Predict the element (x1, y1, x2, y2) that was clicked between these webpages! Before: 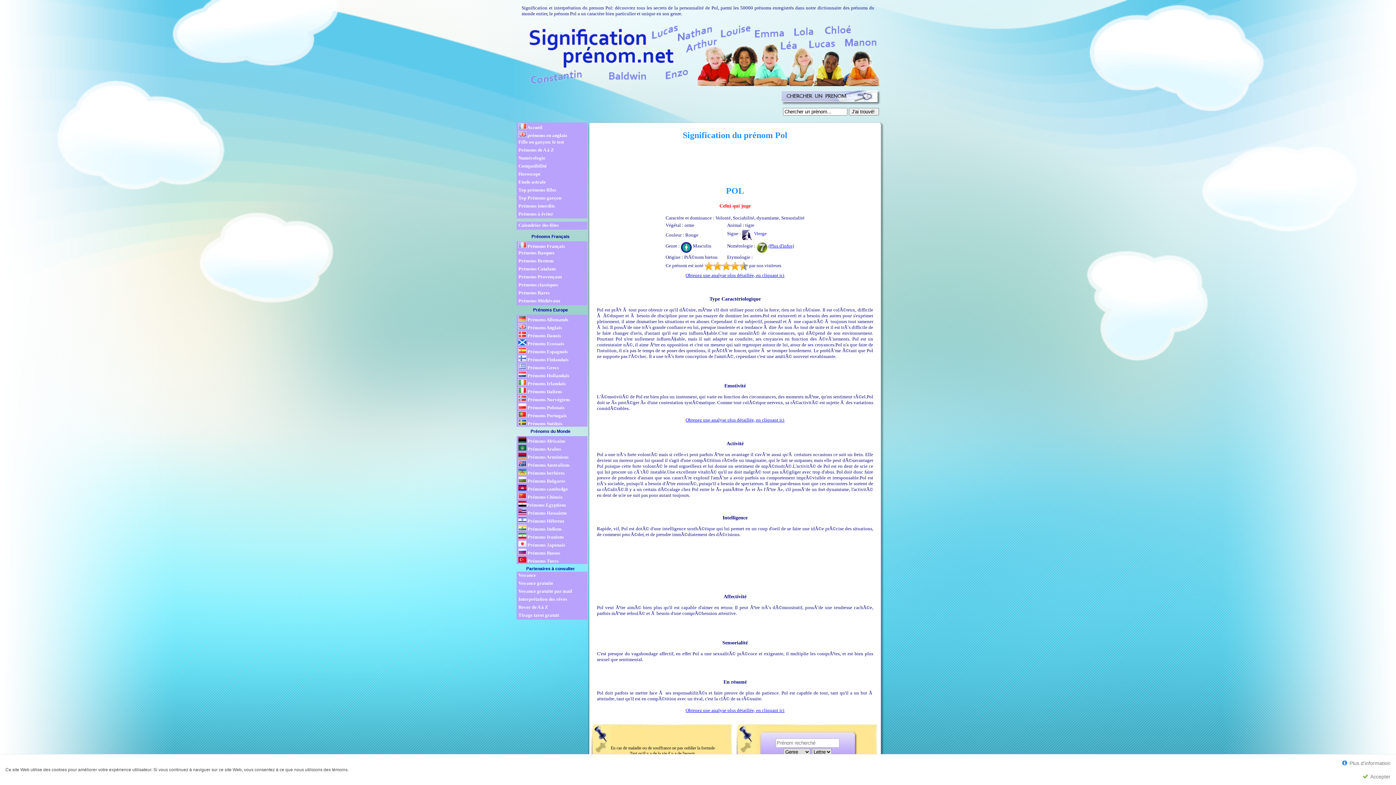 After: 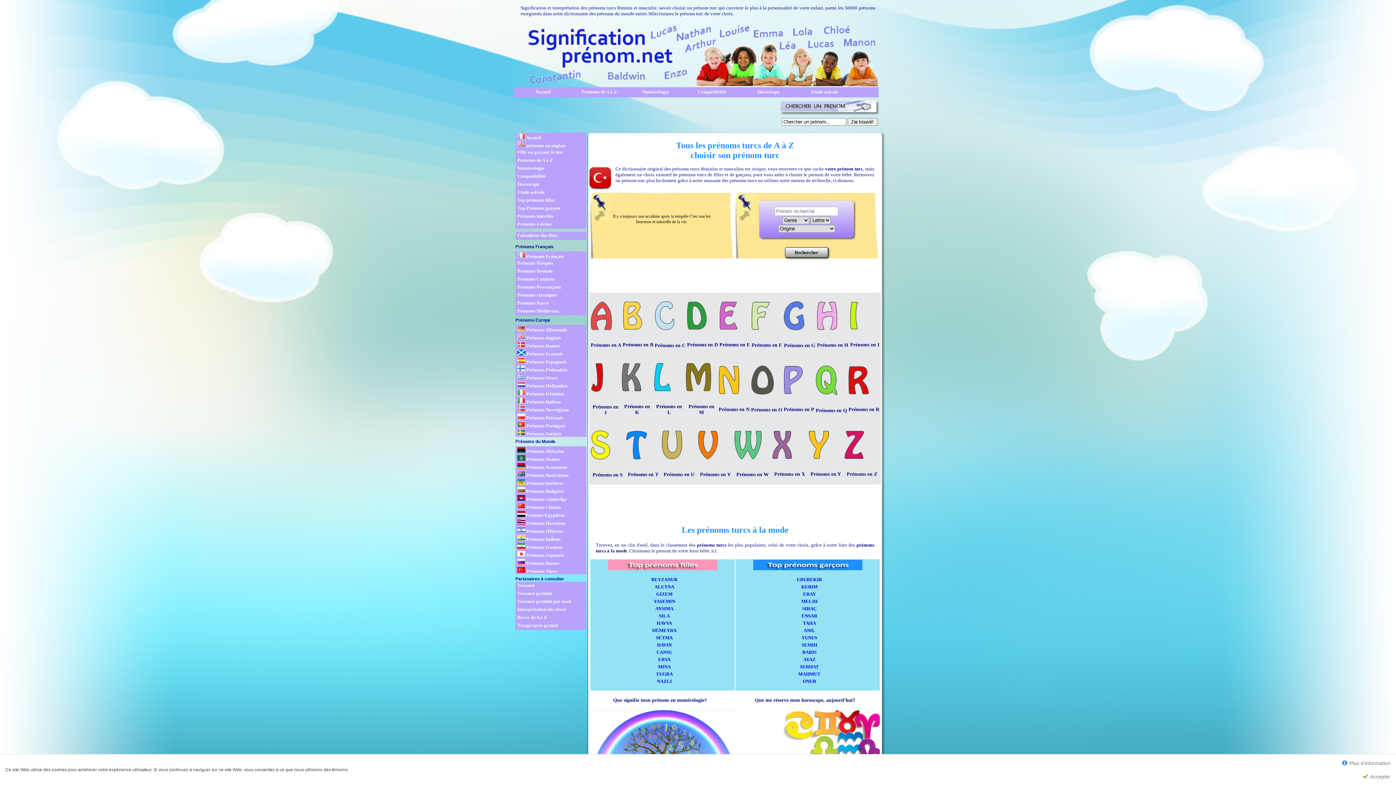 Action: label:  Prénoms Turcs bbox: (518, 557, 587, 564)